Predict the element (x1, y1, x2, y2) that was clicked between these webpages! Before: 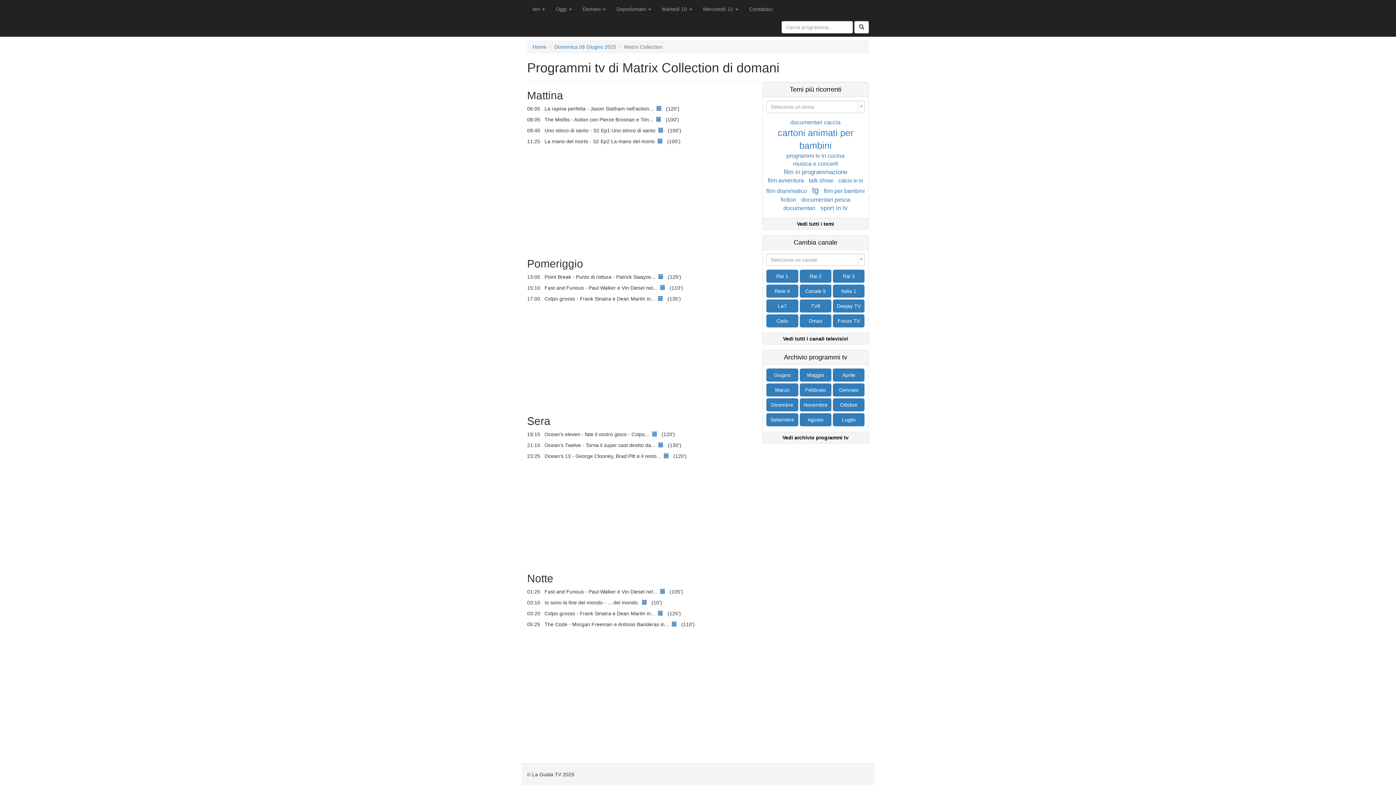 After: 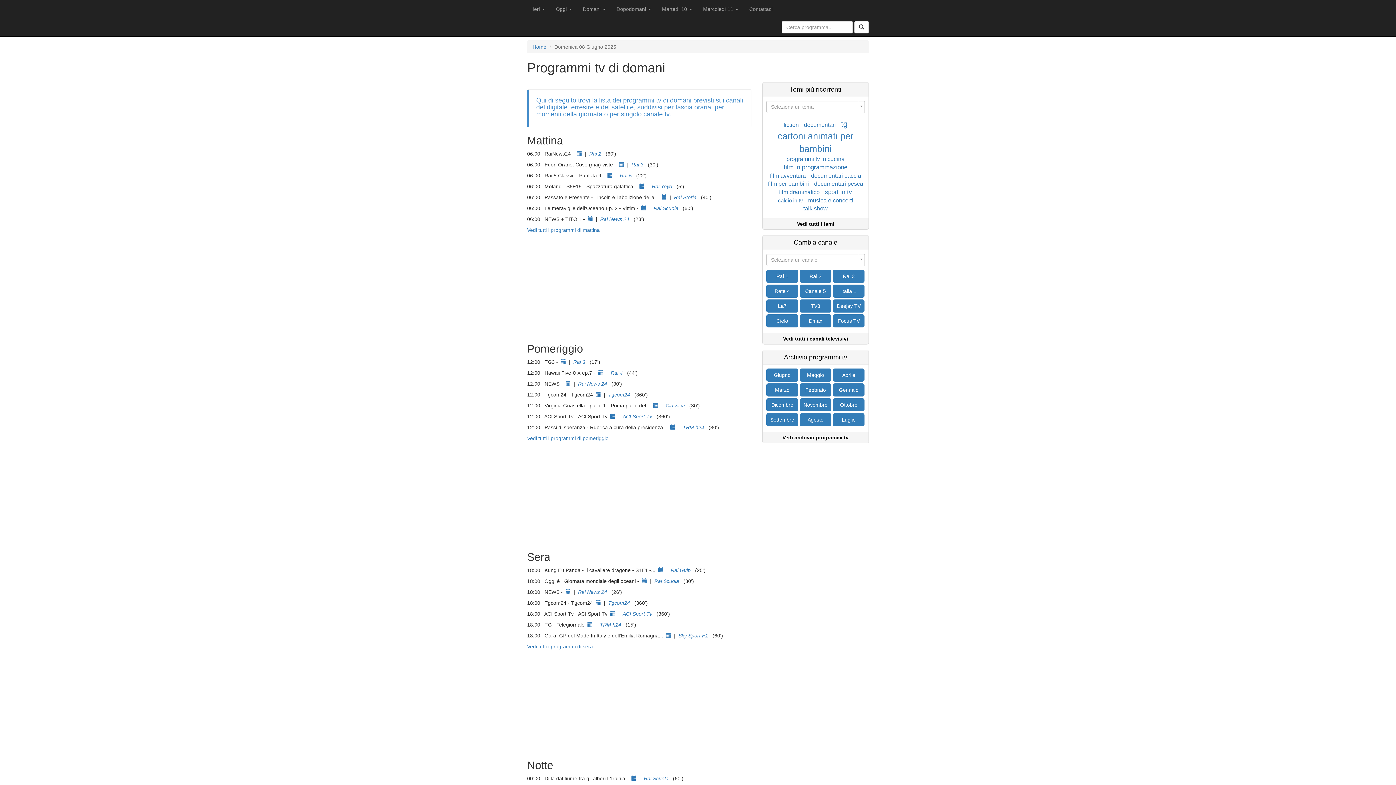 Action: bbox: (554, 44, 616, 49) label: Domenica 08 Giugno 2025